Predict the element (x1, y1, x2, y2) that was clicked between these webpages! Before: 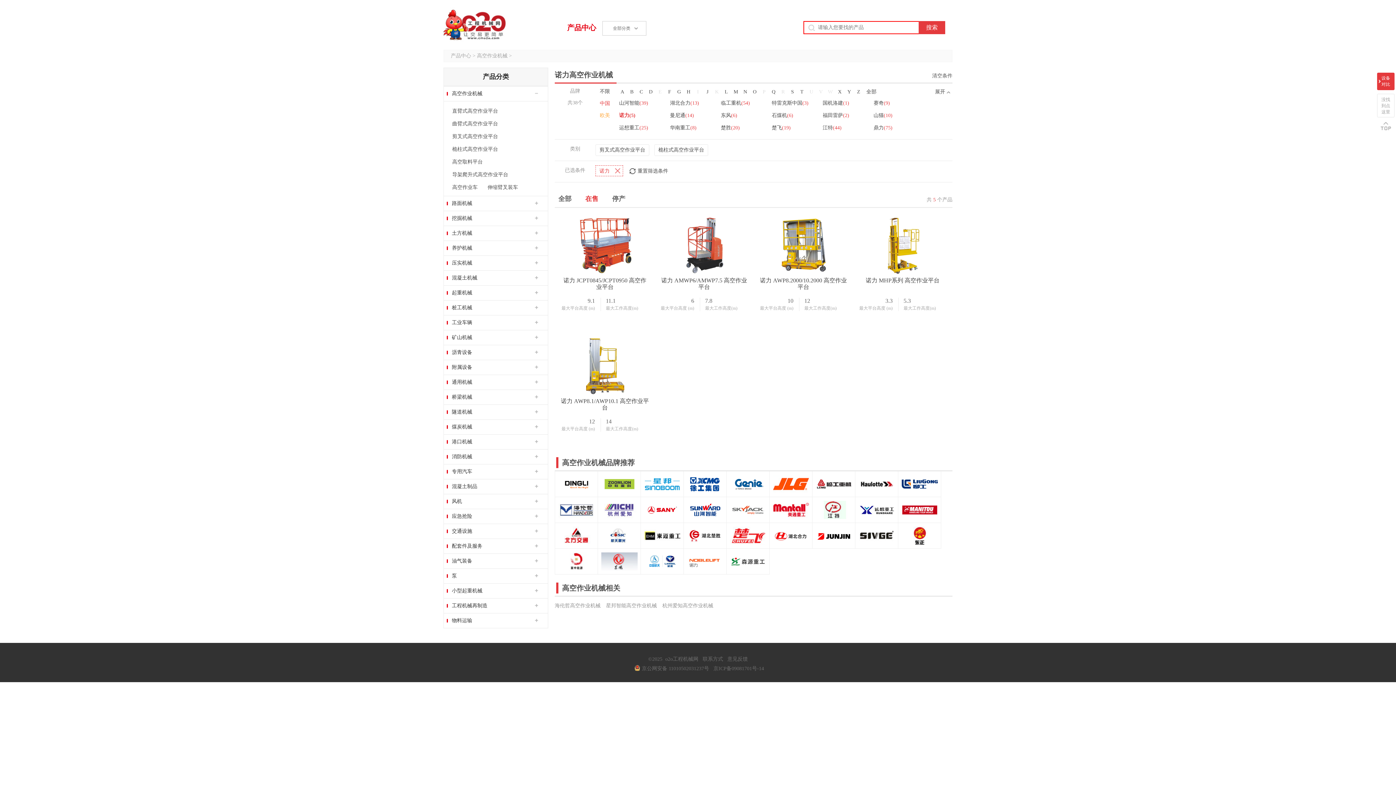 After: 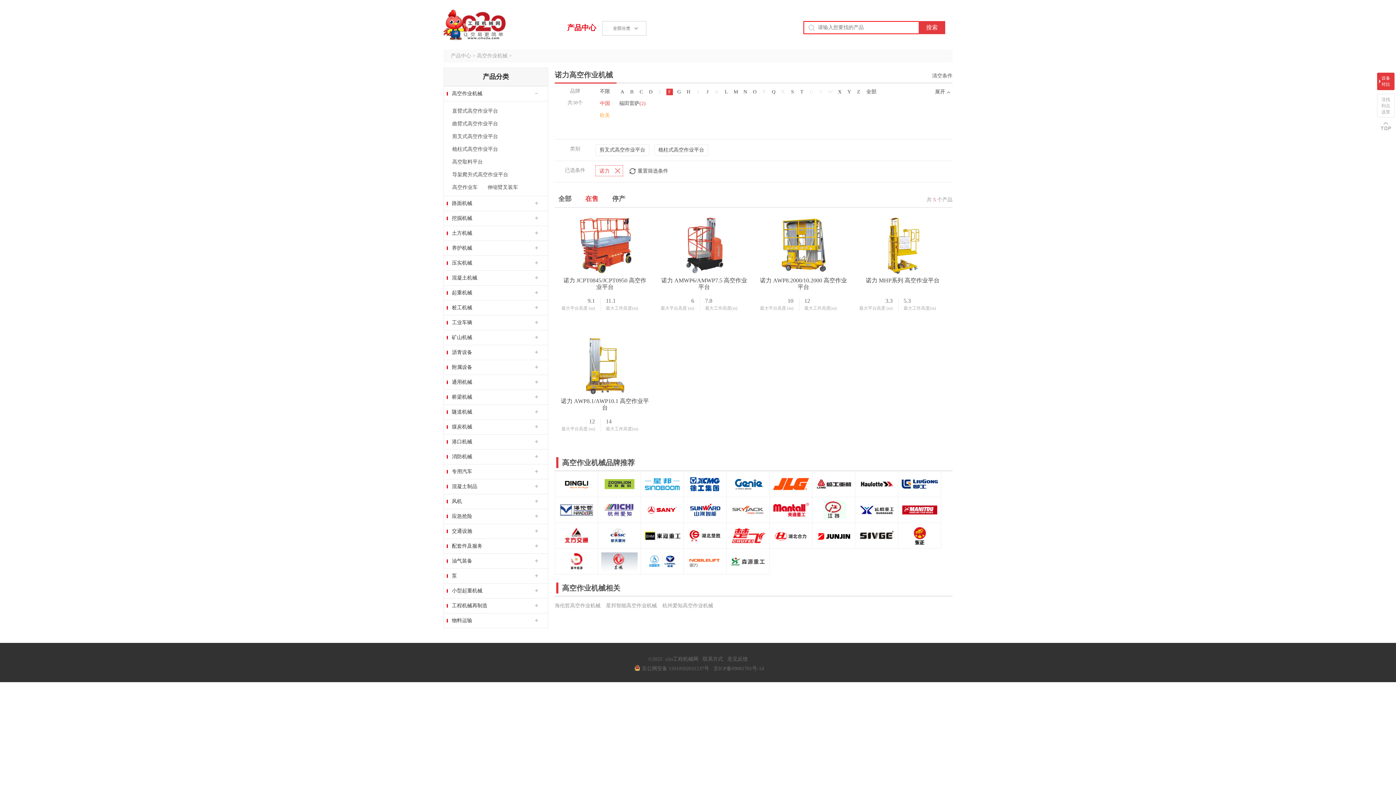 Action: bbox: (666, 88, 673, 95) label: F